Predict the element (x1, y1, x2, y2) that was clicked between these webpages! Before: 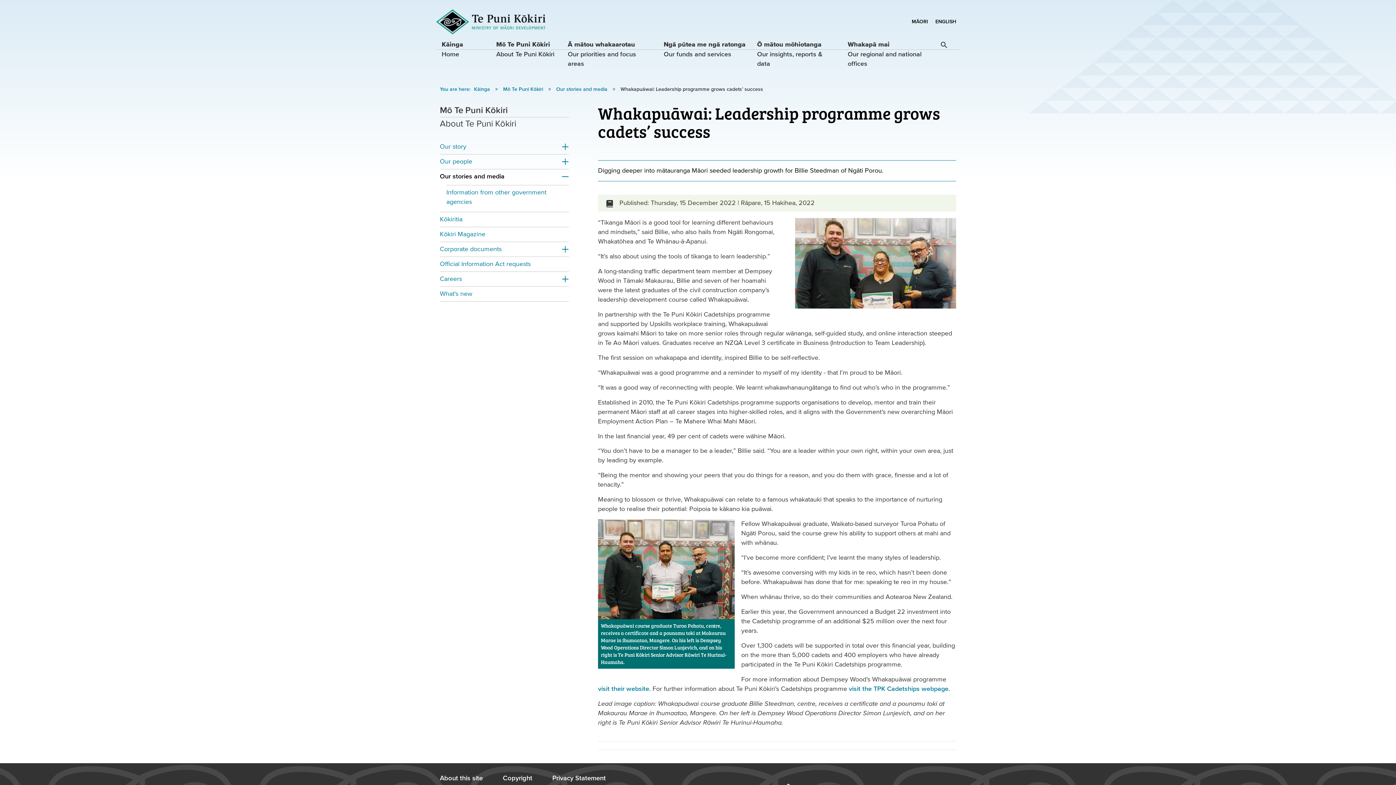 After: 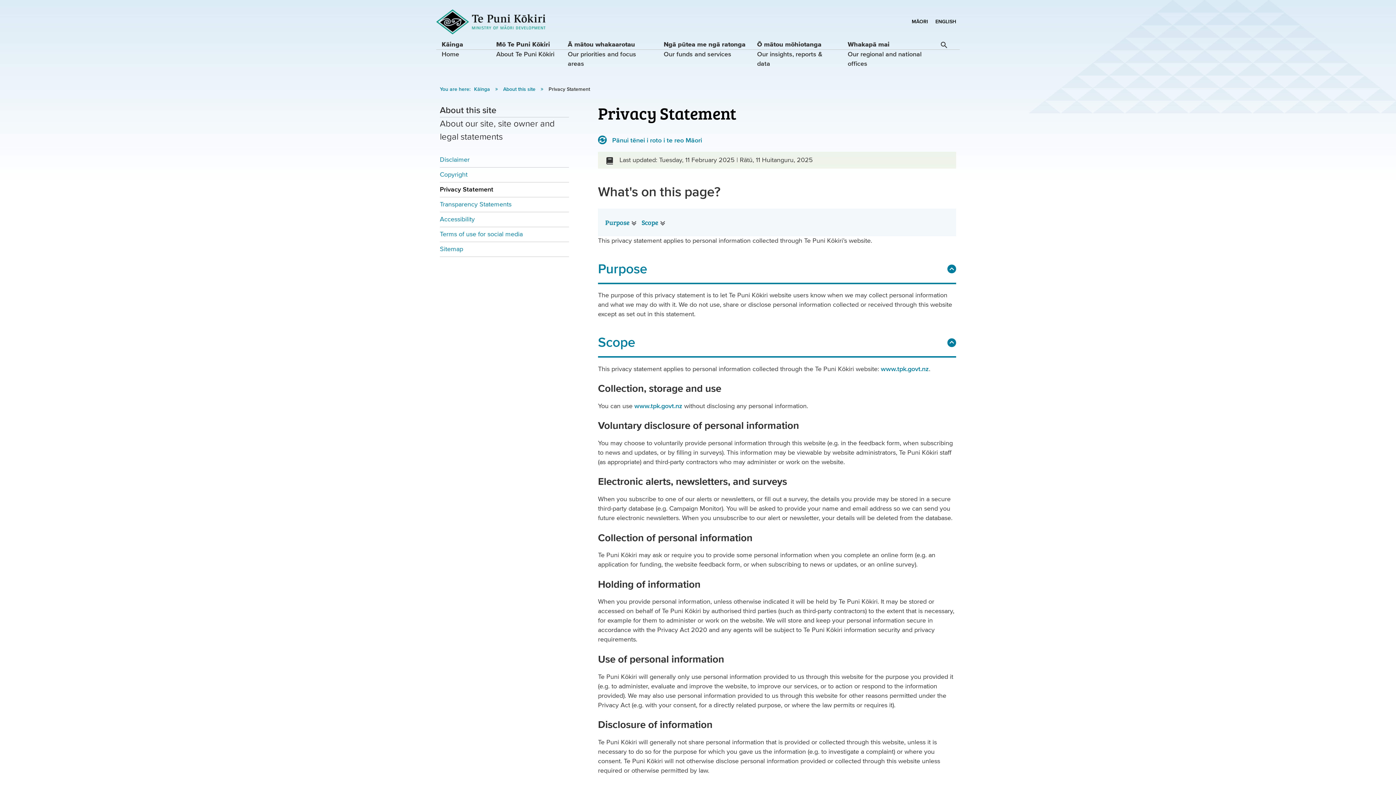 Action: bbox: (552, 774, 605, 782) label: Privacy Statement